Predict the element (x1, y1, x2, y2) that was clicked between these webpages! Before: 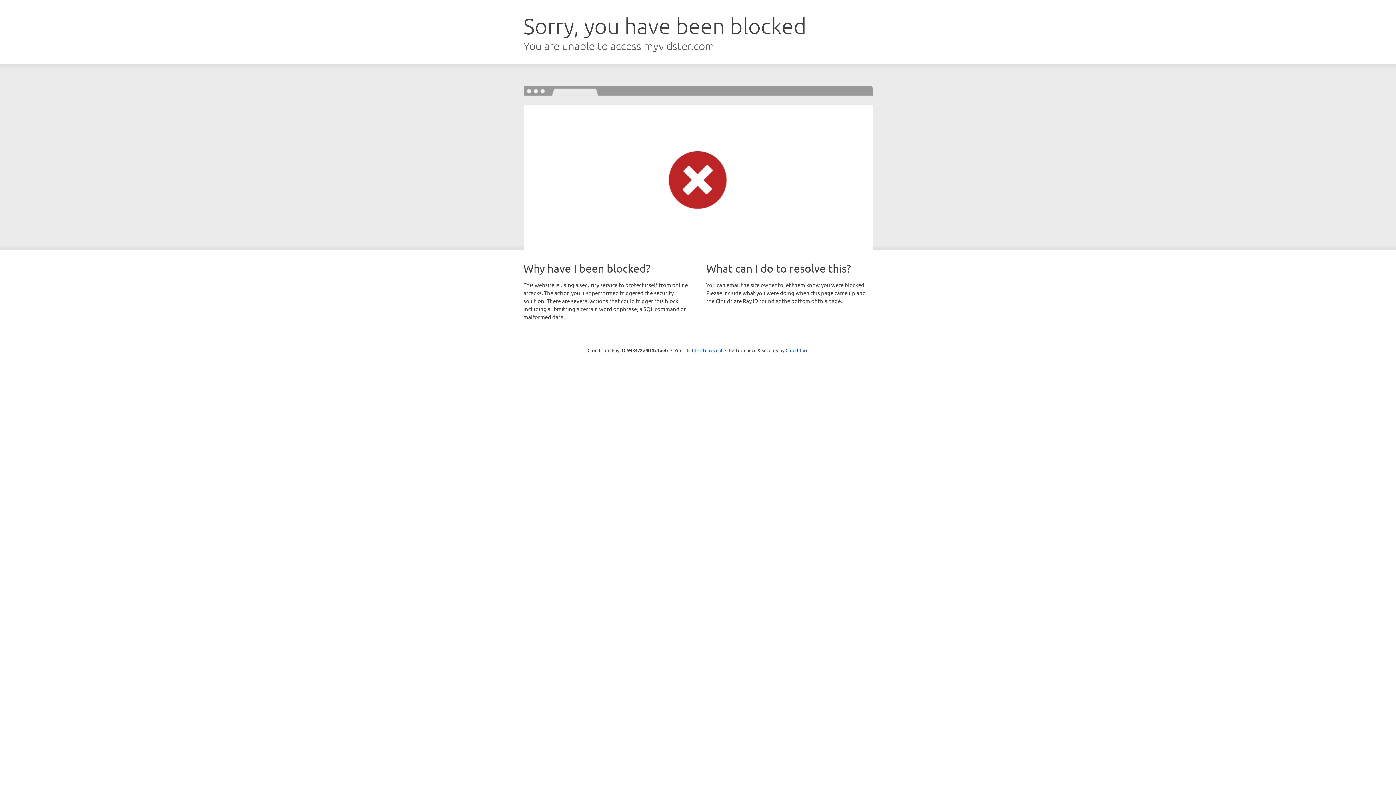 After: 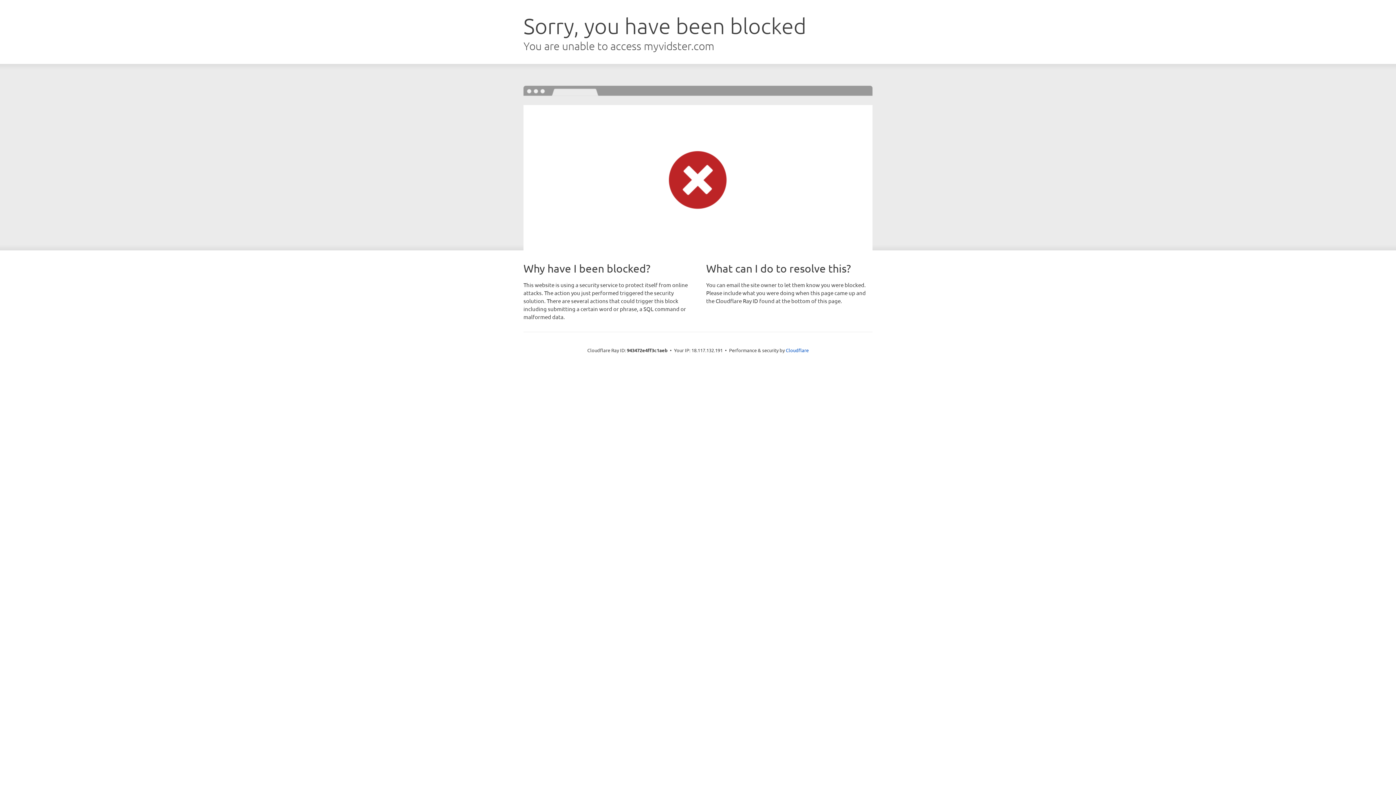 Action: label: Click to reveal bbox: (692, 346, 722, 353)